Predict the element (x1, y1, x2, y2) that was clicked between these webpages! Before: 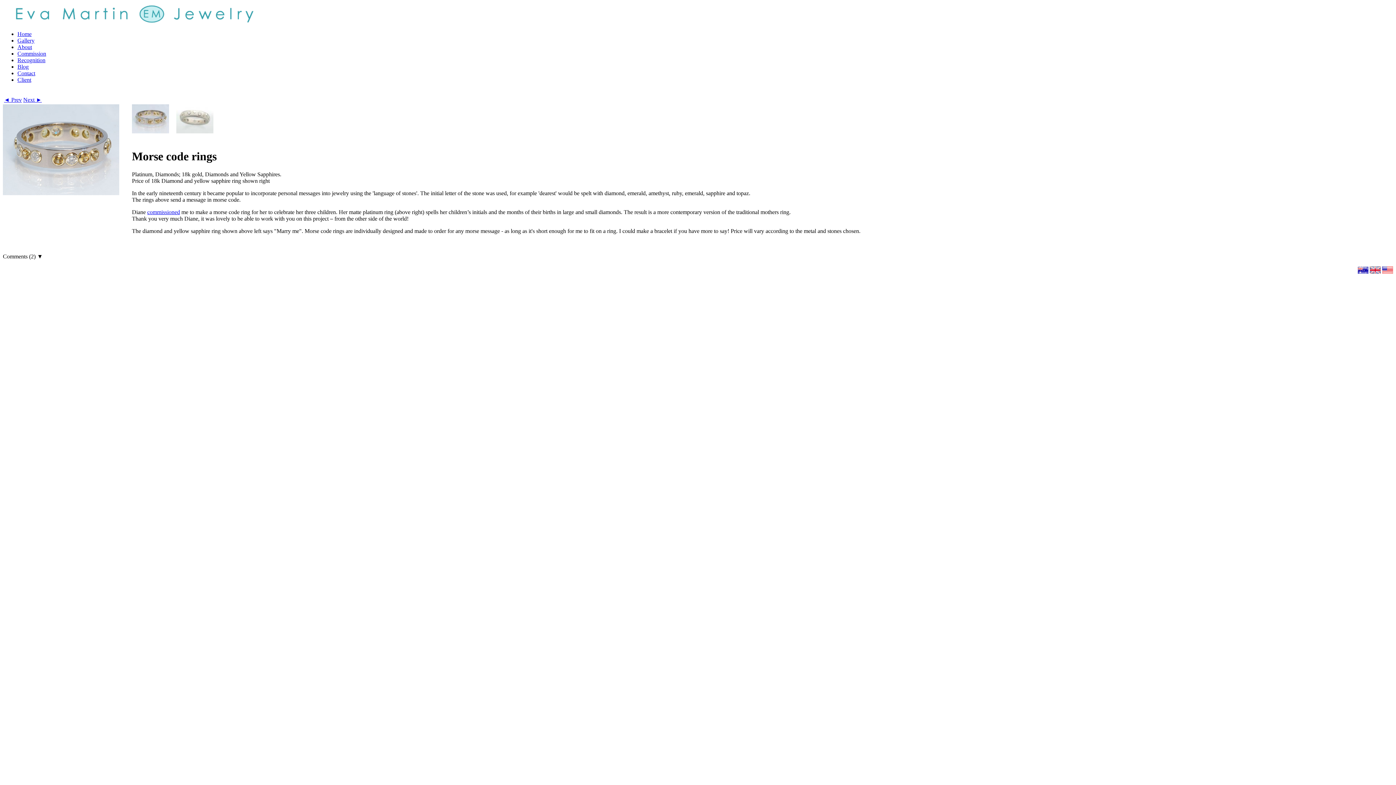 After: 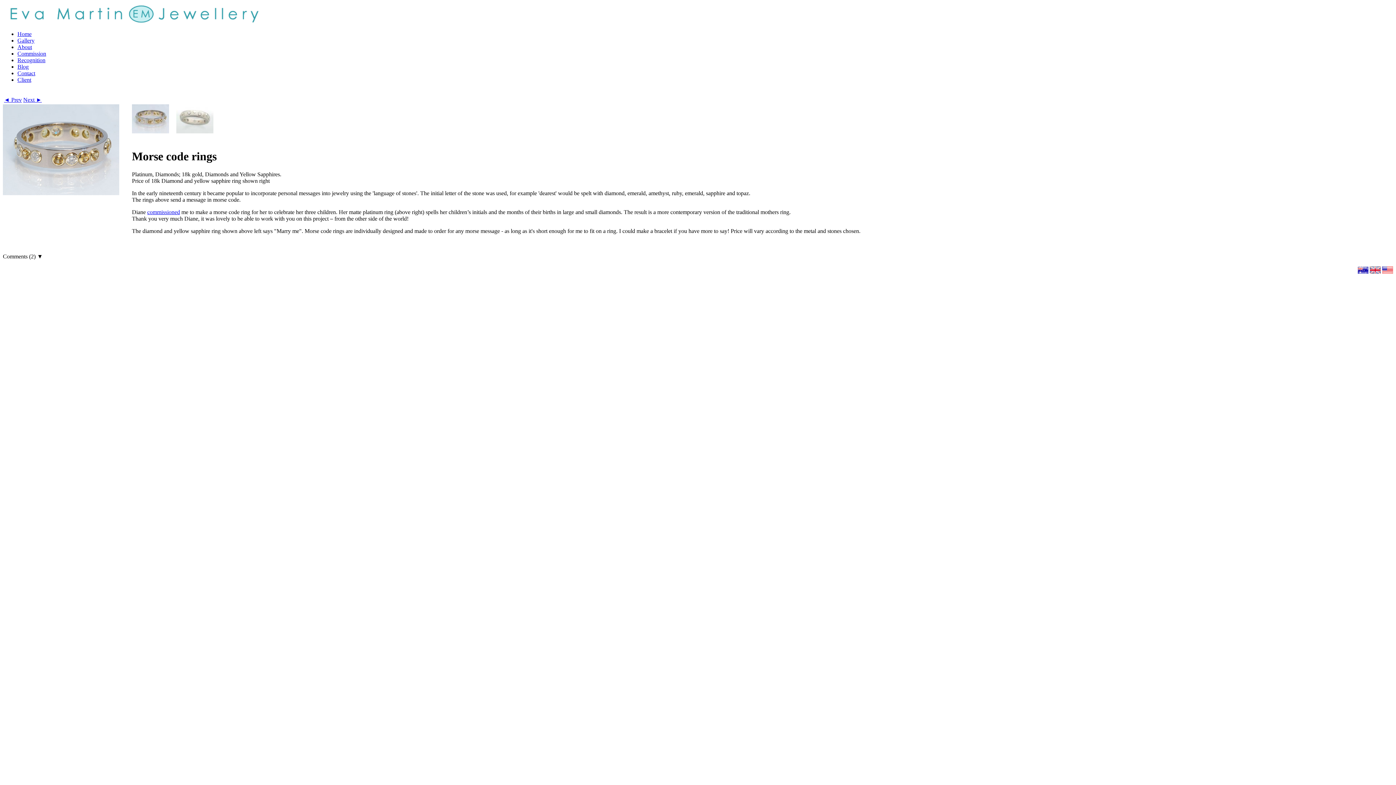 Action: bbox: (1370, 268, 1381, 274)